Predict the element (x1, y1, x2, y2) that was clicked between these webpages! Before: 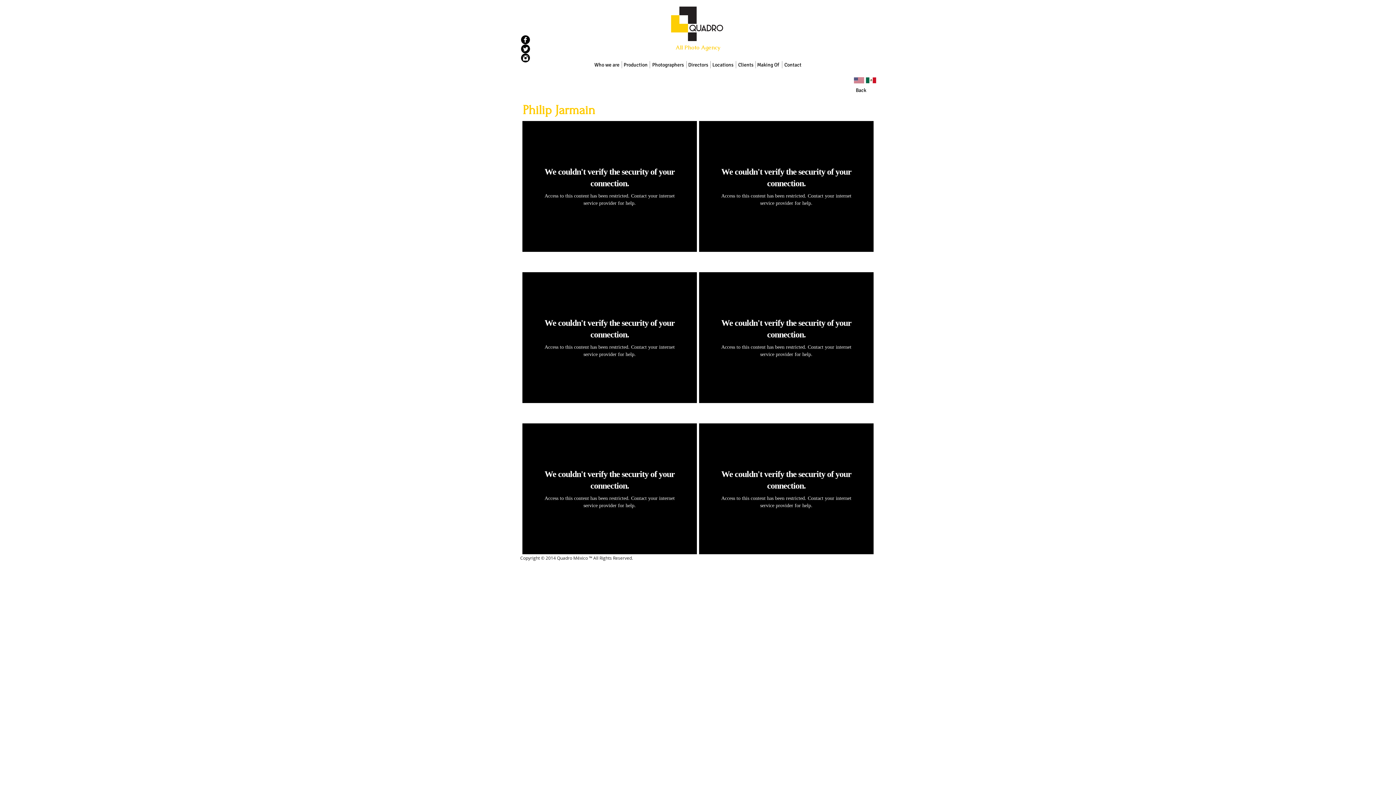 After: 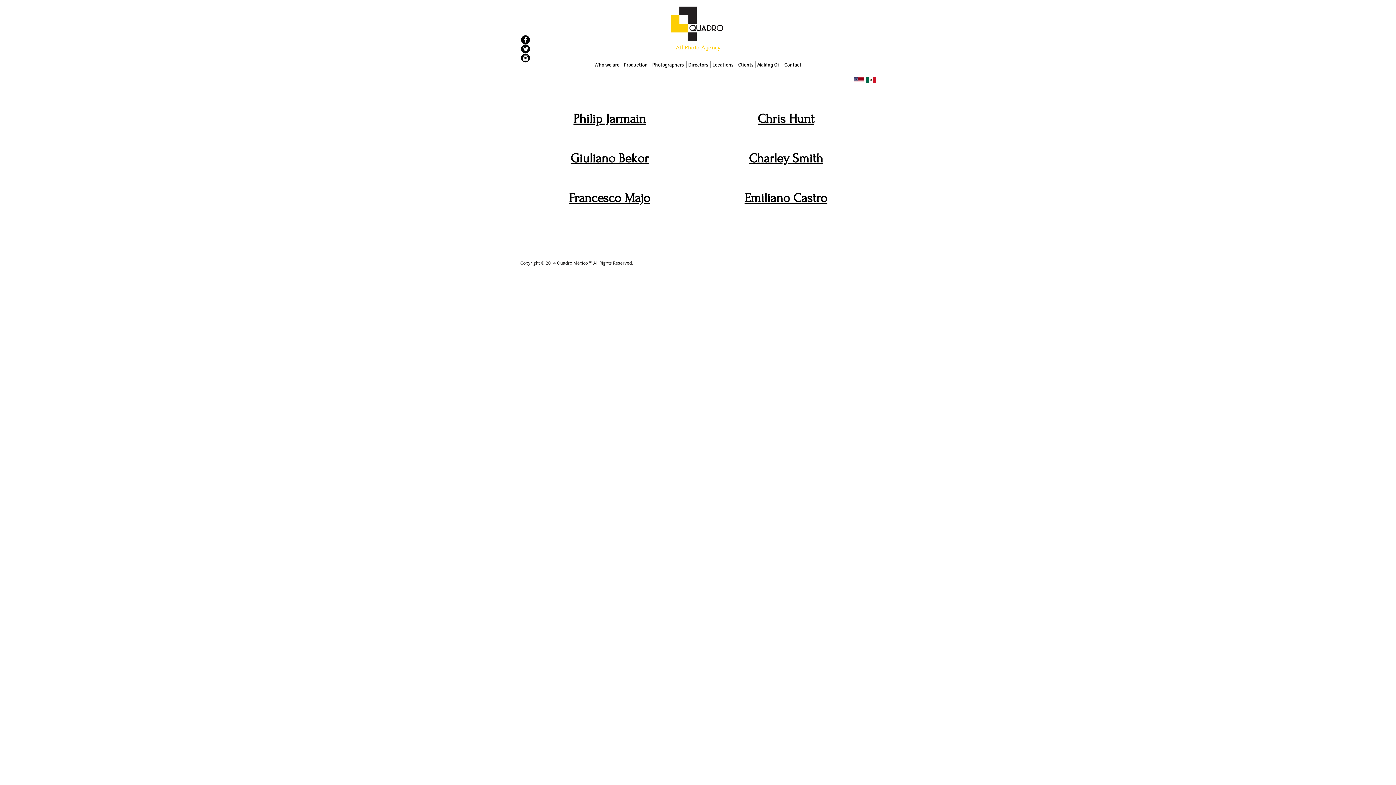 Action: label: Back bbox: (846, 83, 876, 97)